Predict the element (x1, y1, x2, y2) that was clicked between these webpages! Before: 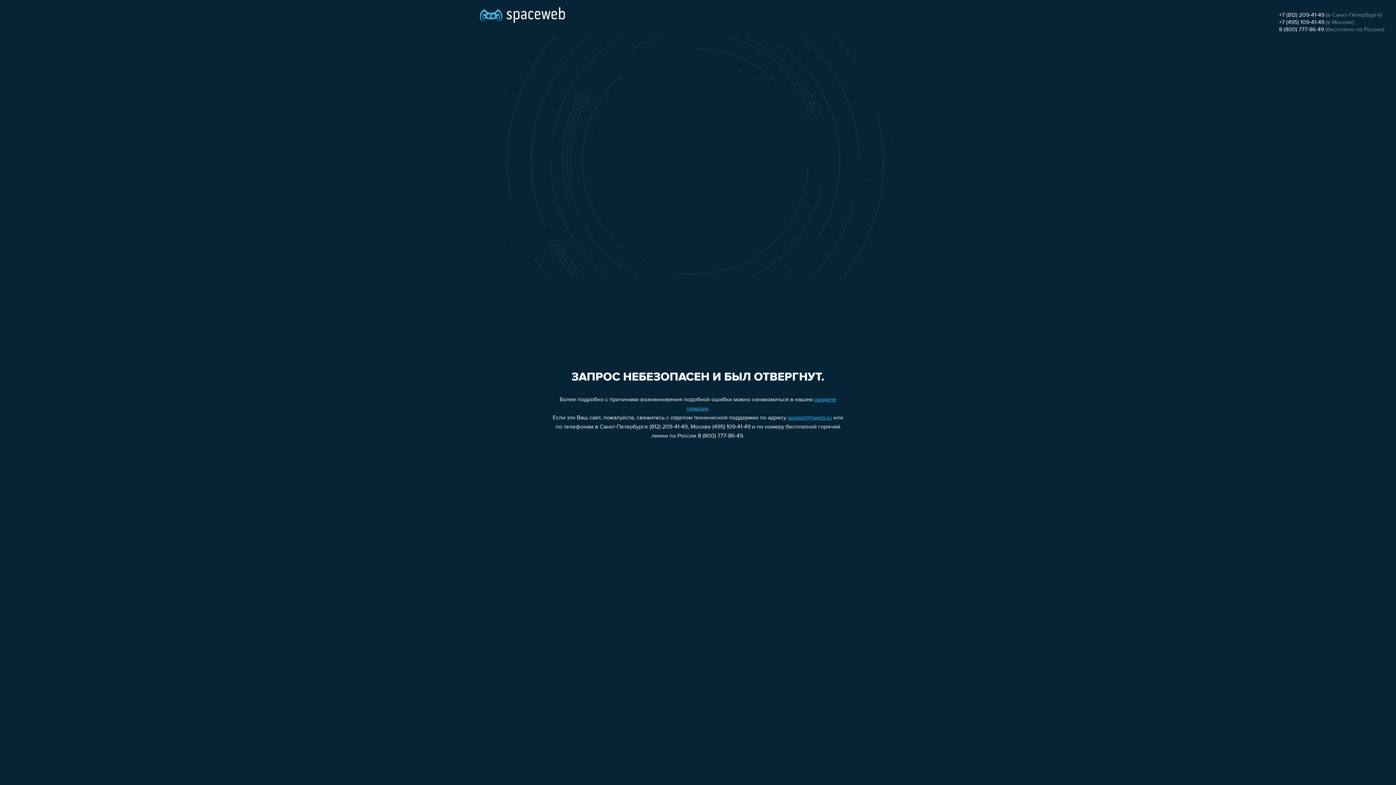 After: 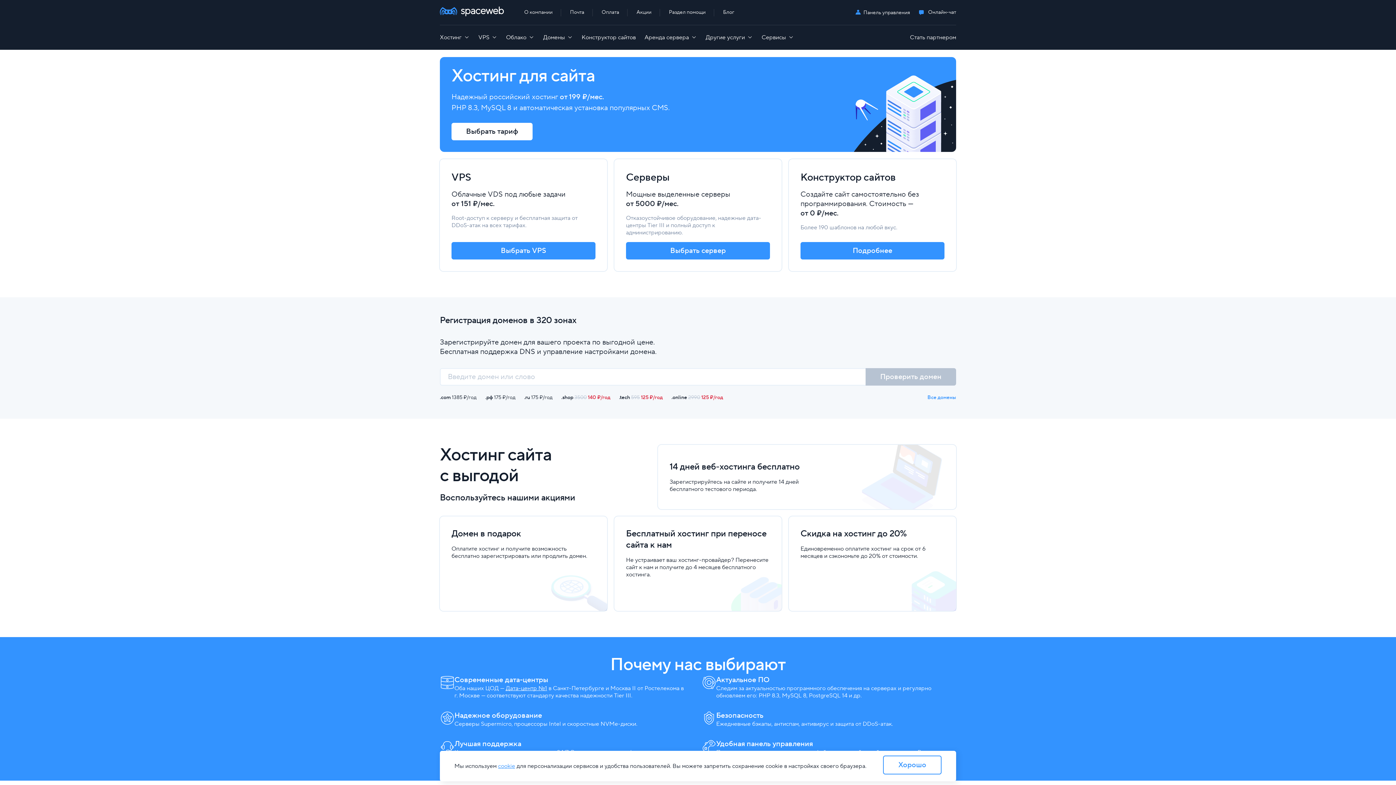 Action: bbox: (480, 0, 565, 25)